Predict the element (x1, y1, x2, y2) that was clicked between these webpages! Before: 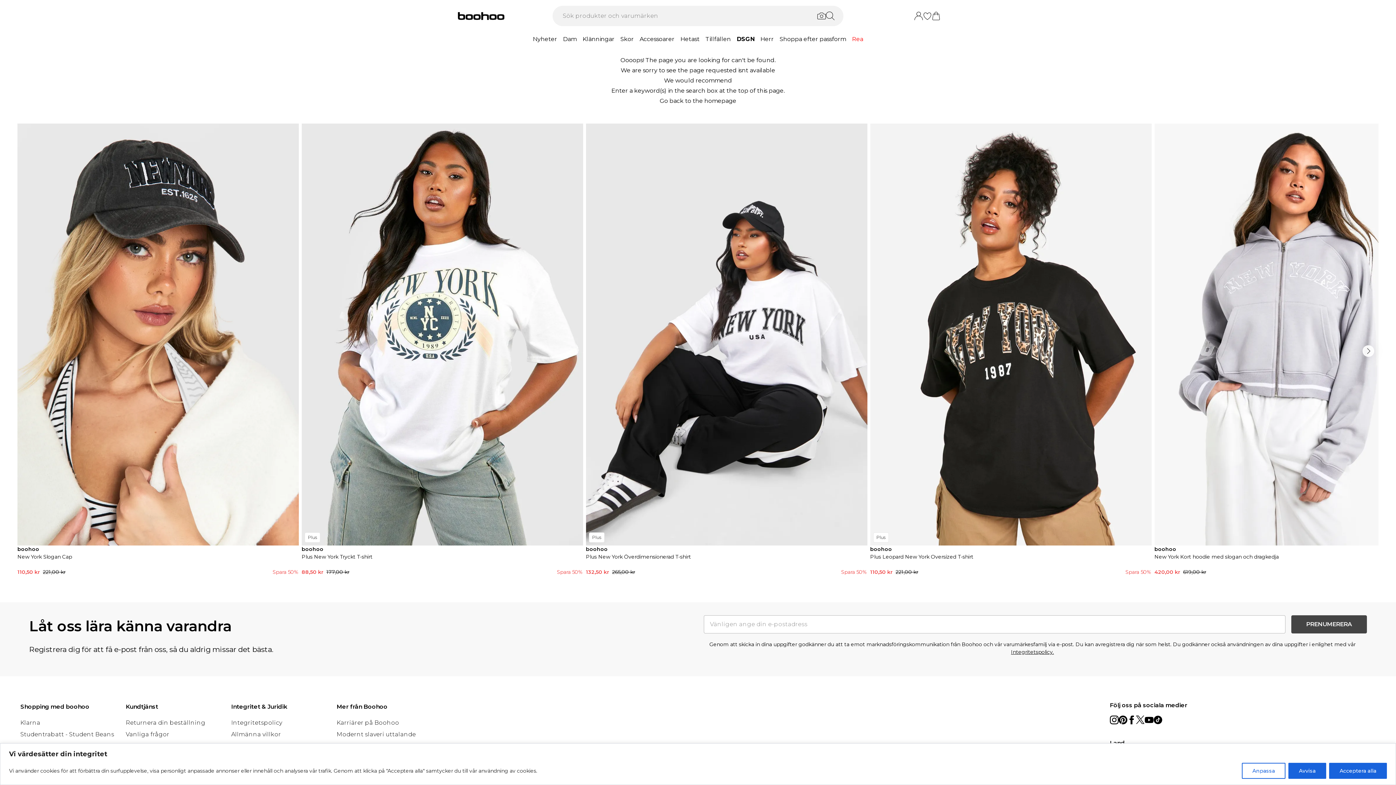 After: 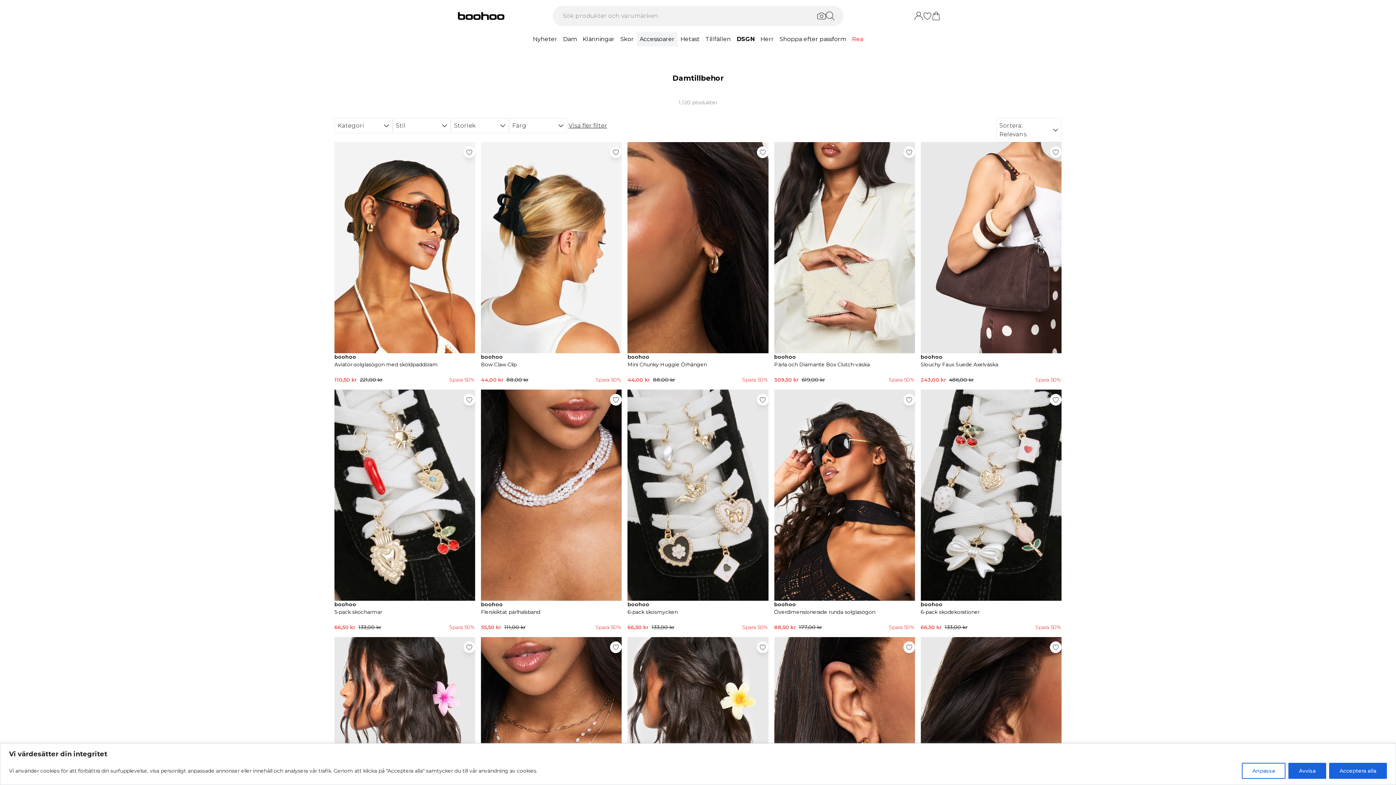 Action: bbox: (636, 32, 677, 46) label: Accessoarer